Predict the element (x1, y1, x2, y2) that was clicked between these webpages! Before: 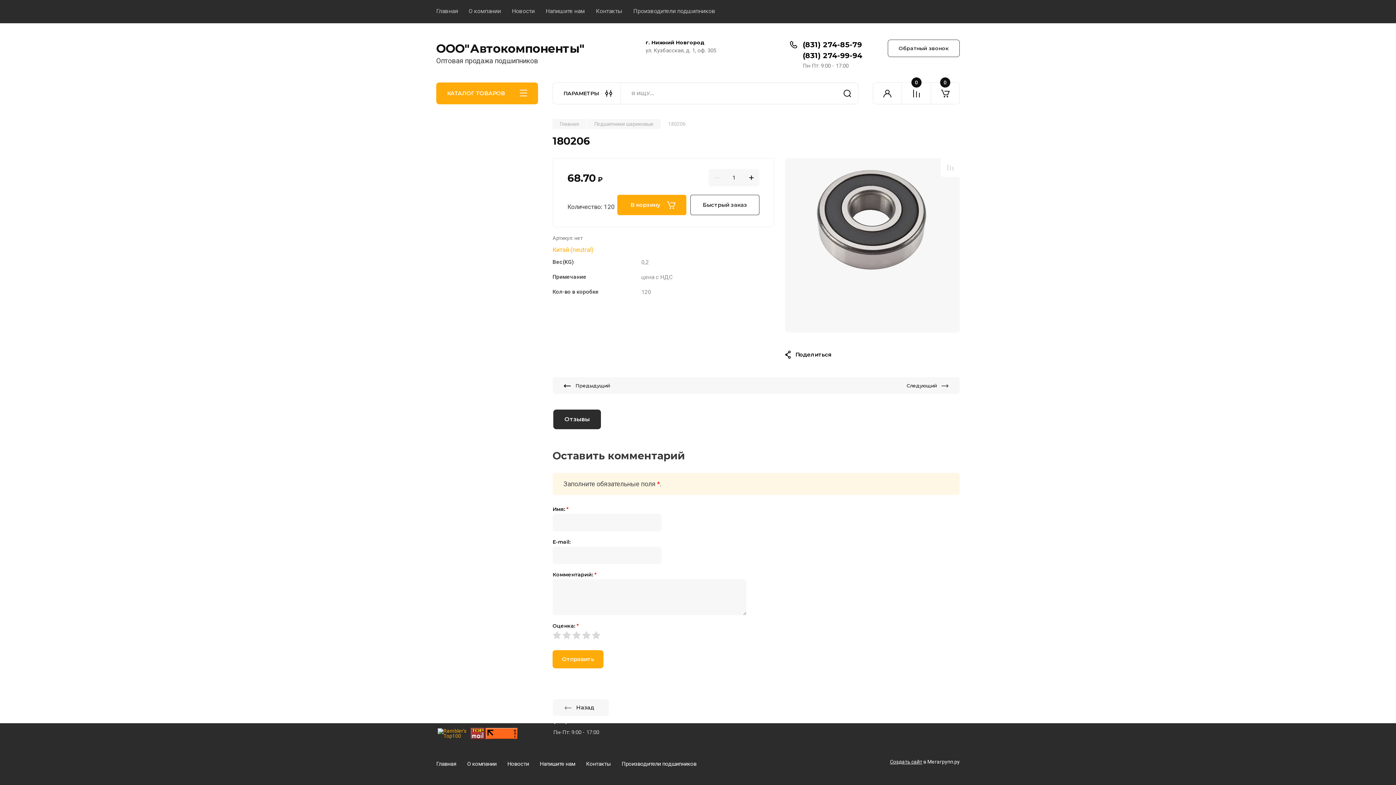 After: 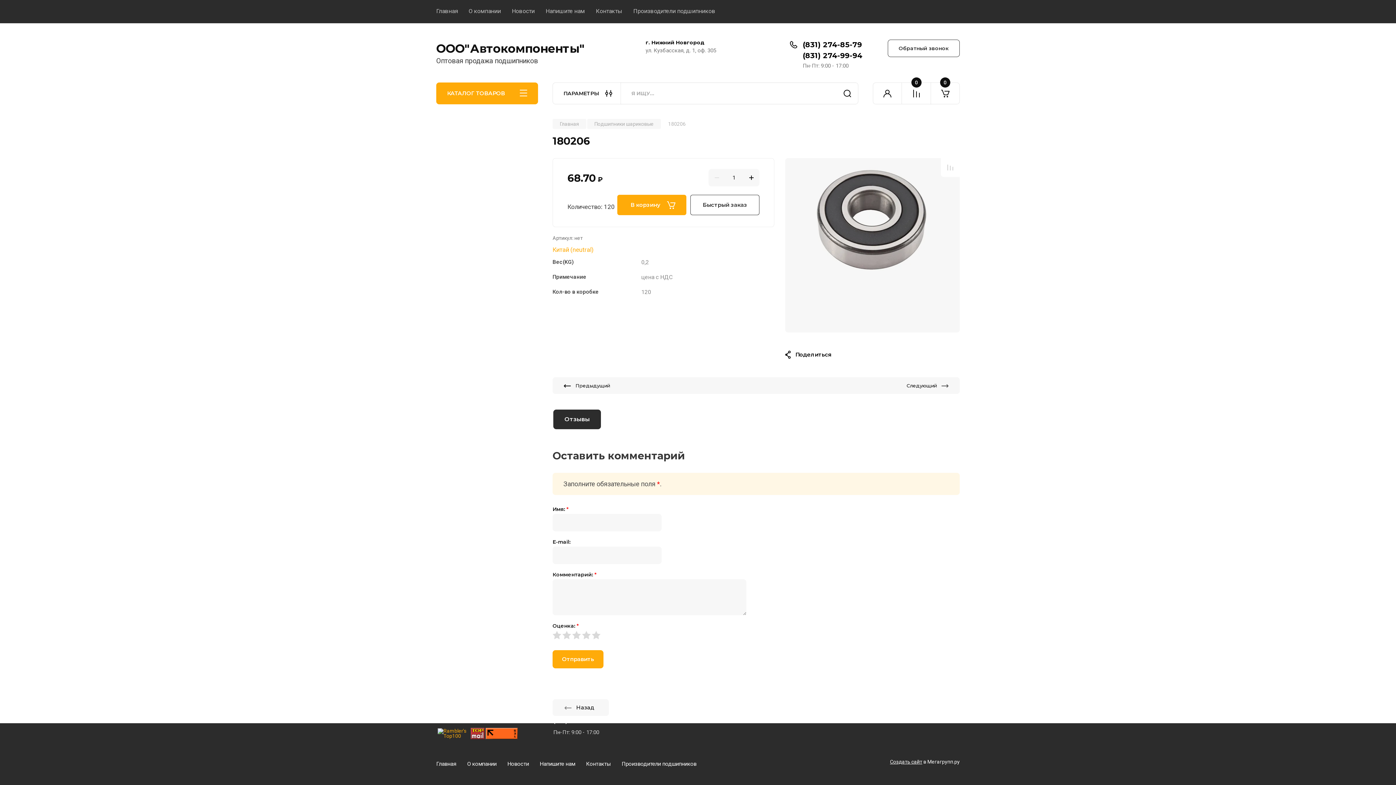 Action: bbox: (802, 51, 862, 59) label: (831) 274-99-94